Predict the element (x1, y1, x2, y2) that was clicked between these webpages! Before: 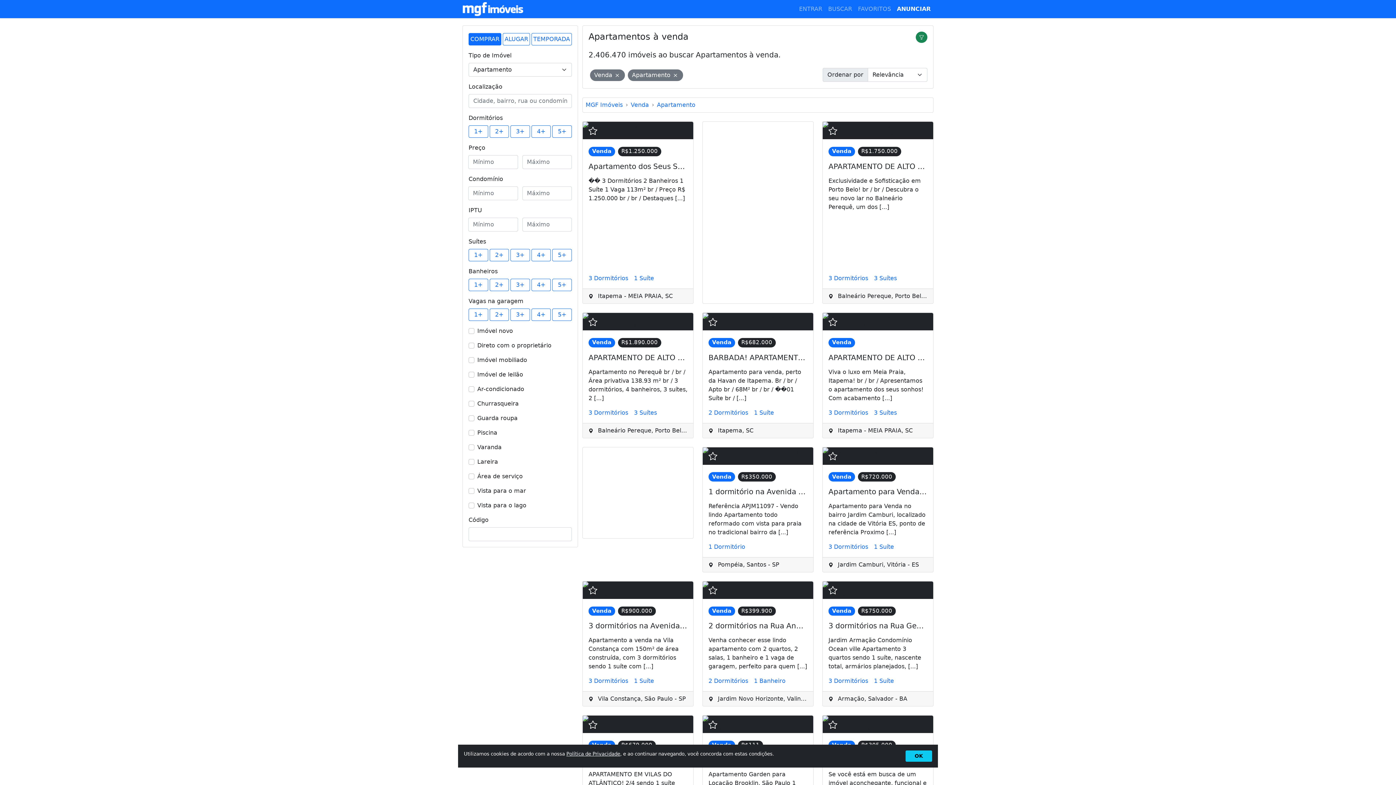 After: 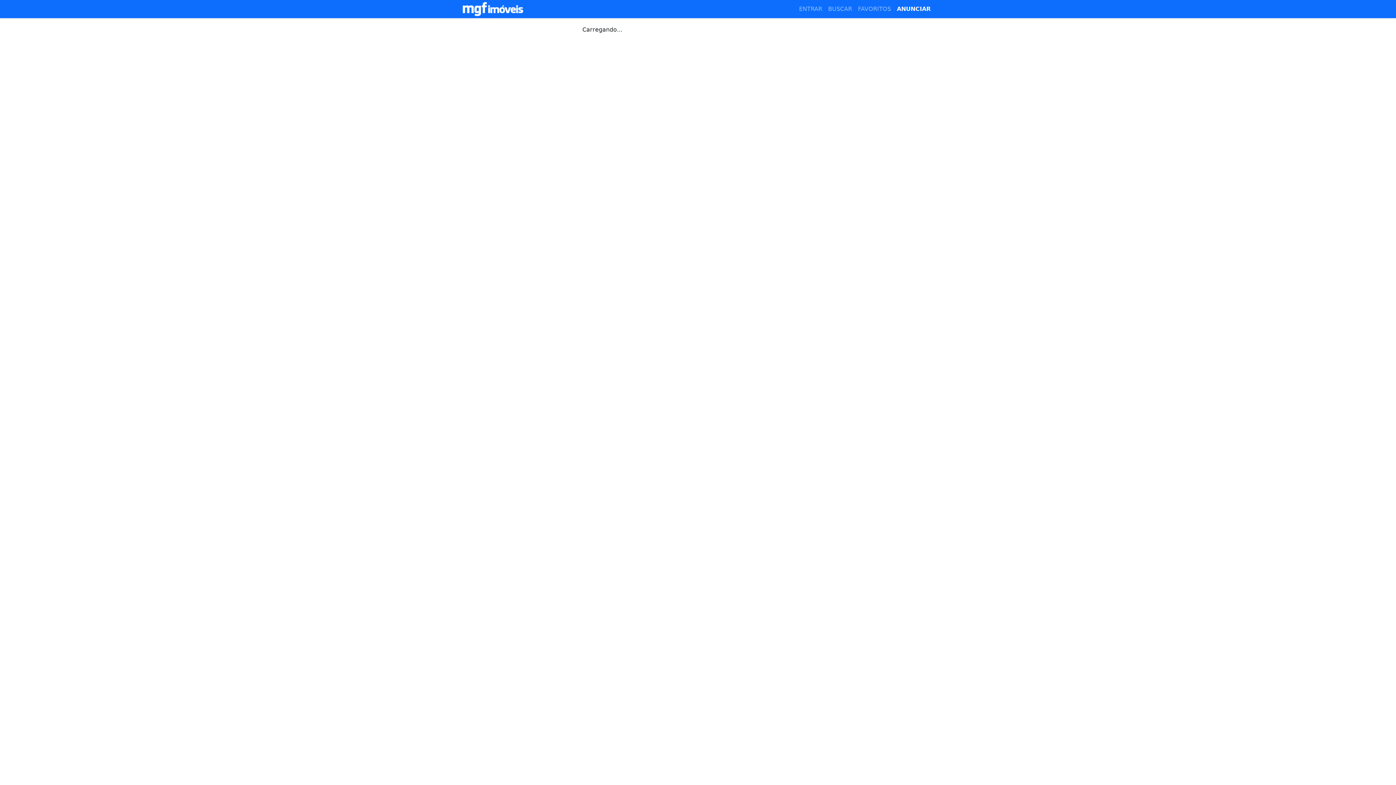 Action: bbox: (855, 1, 894, 16) label: FAVORITOS